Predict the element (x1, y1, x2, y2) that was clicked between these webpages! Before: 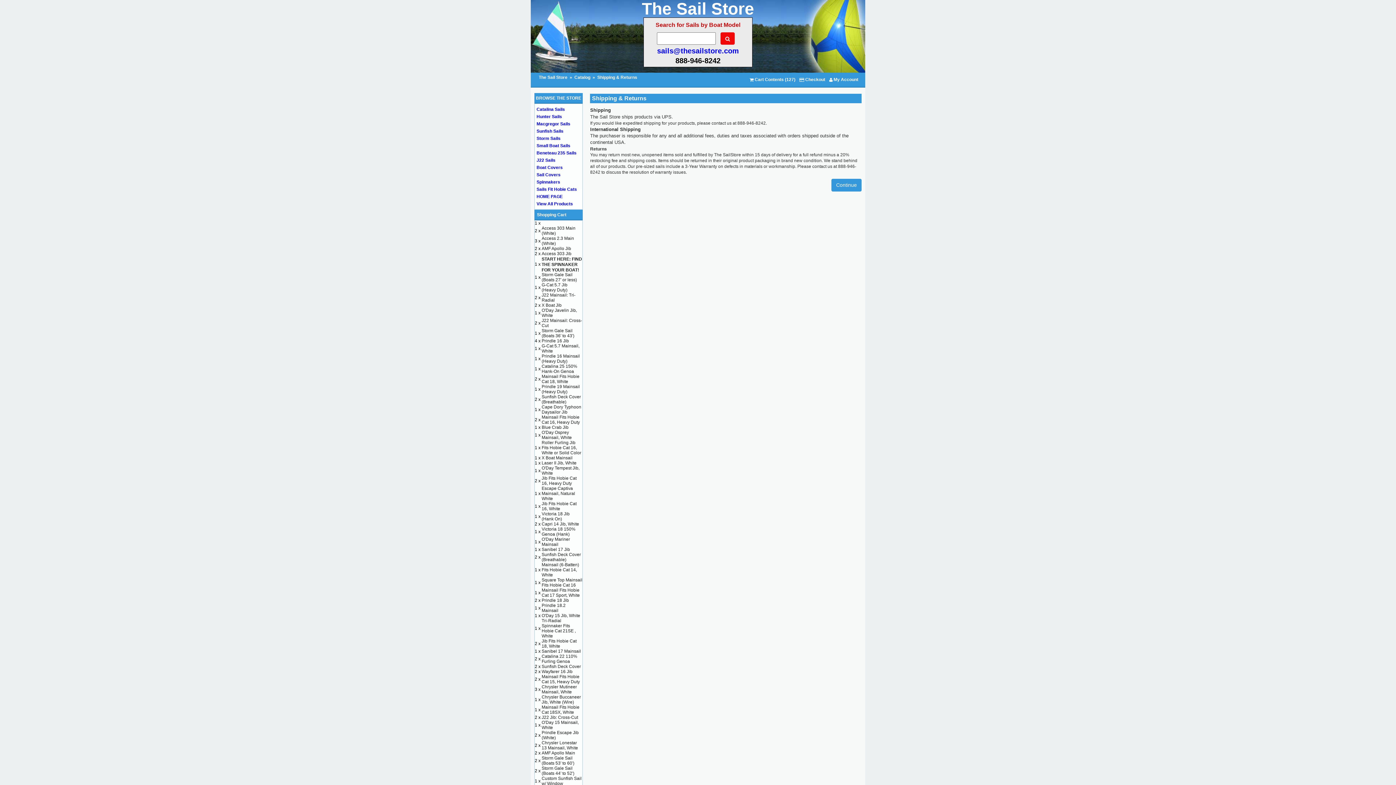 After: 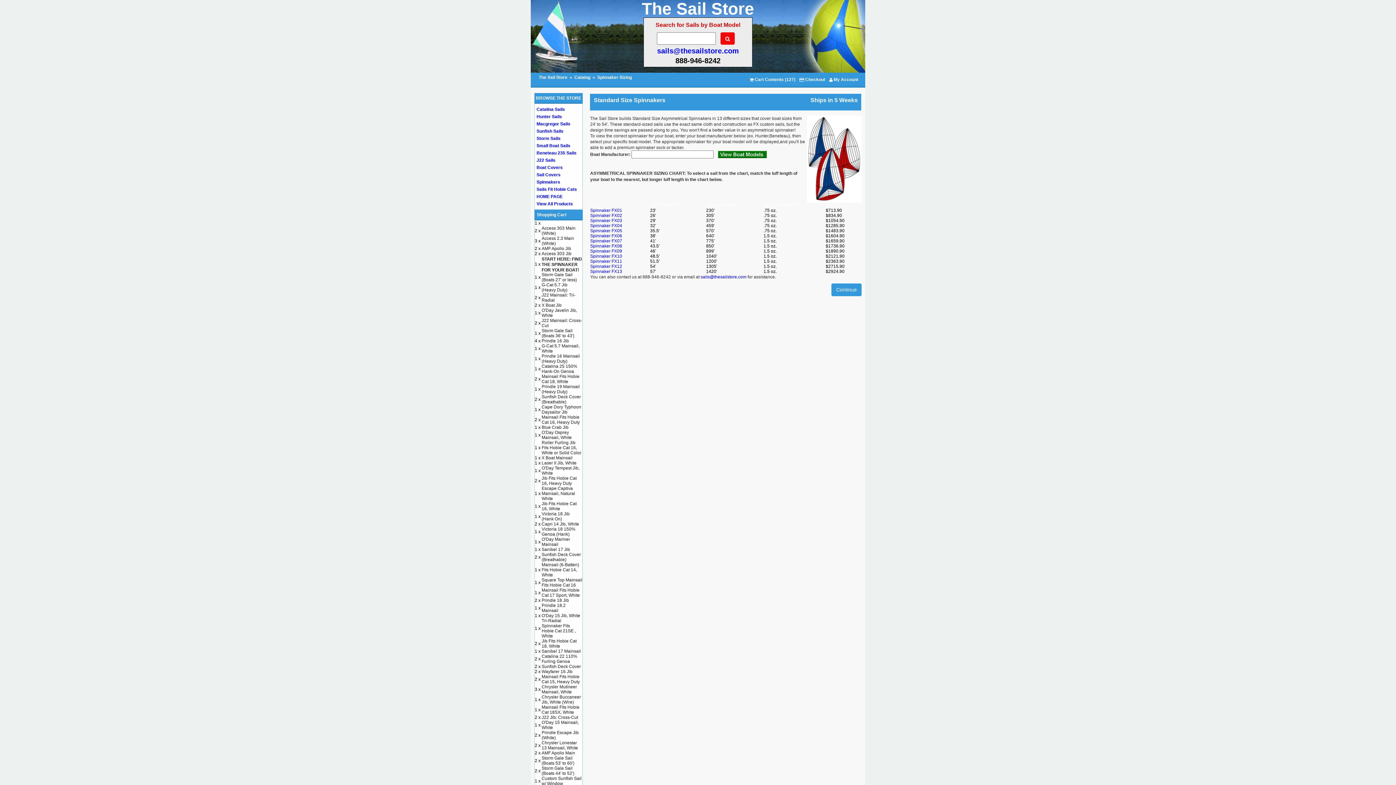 Action: bbox: (536, 179, 560, 184) label: Spinnakers